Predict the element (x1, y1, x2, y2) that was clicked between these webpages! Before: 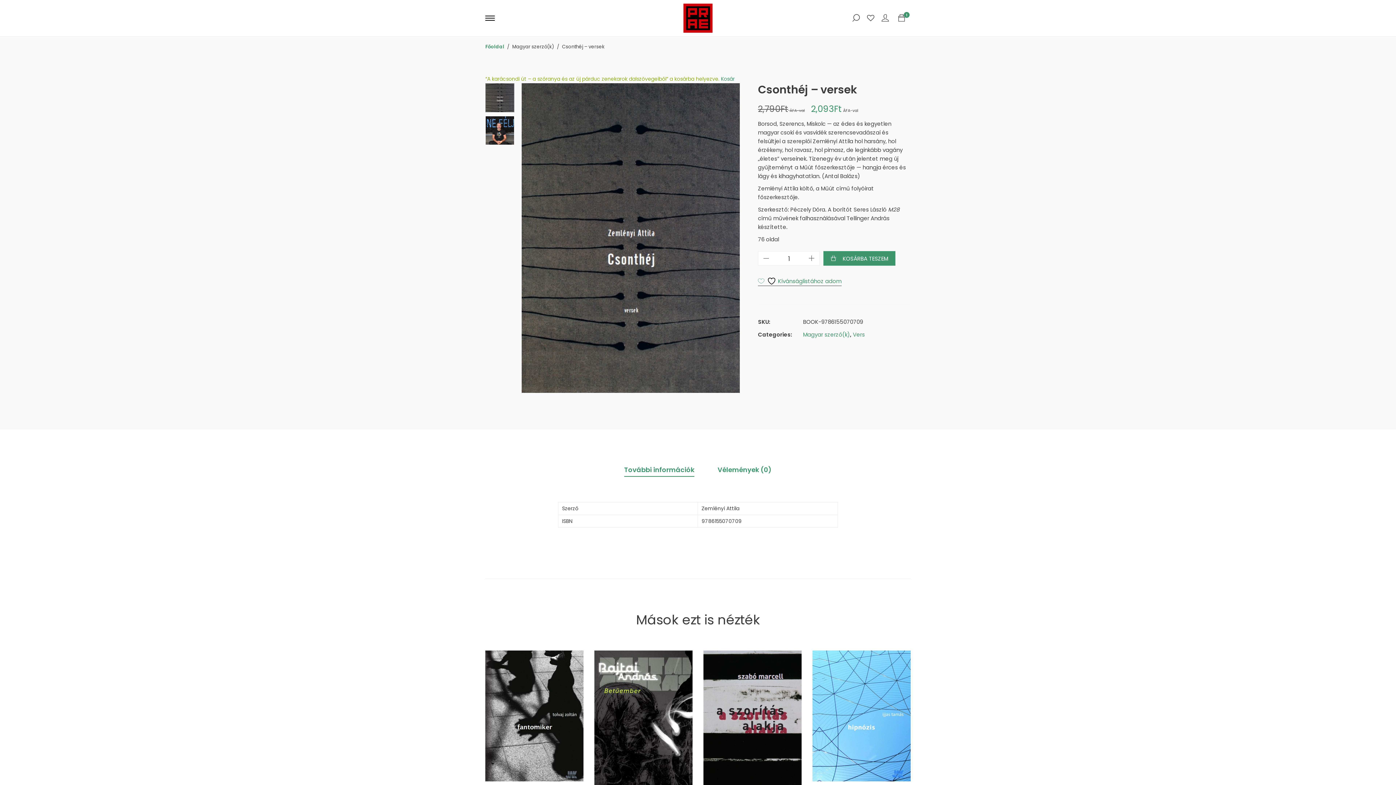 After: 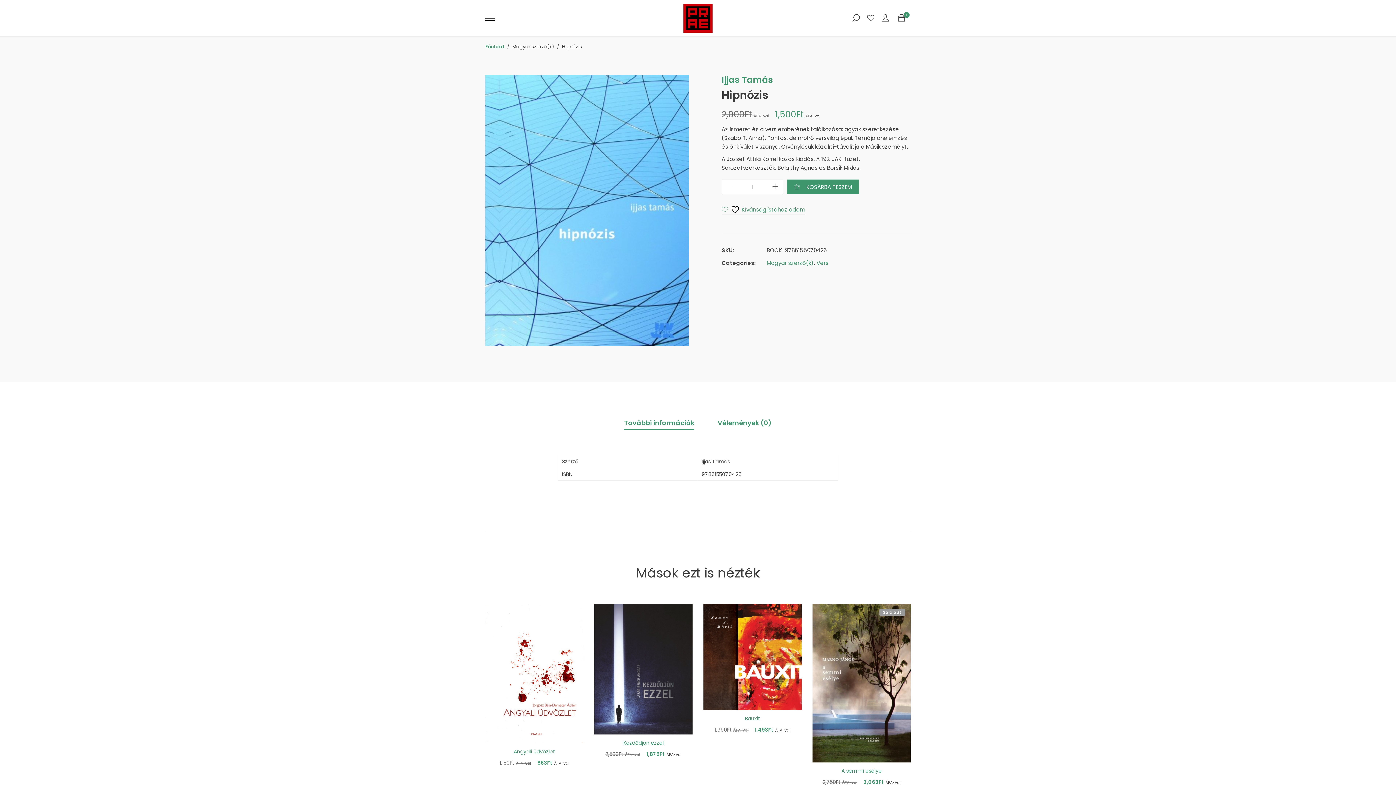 Action: bbox: (812, 712, 910, 719)